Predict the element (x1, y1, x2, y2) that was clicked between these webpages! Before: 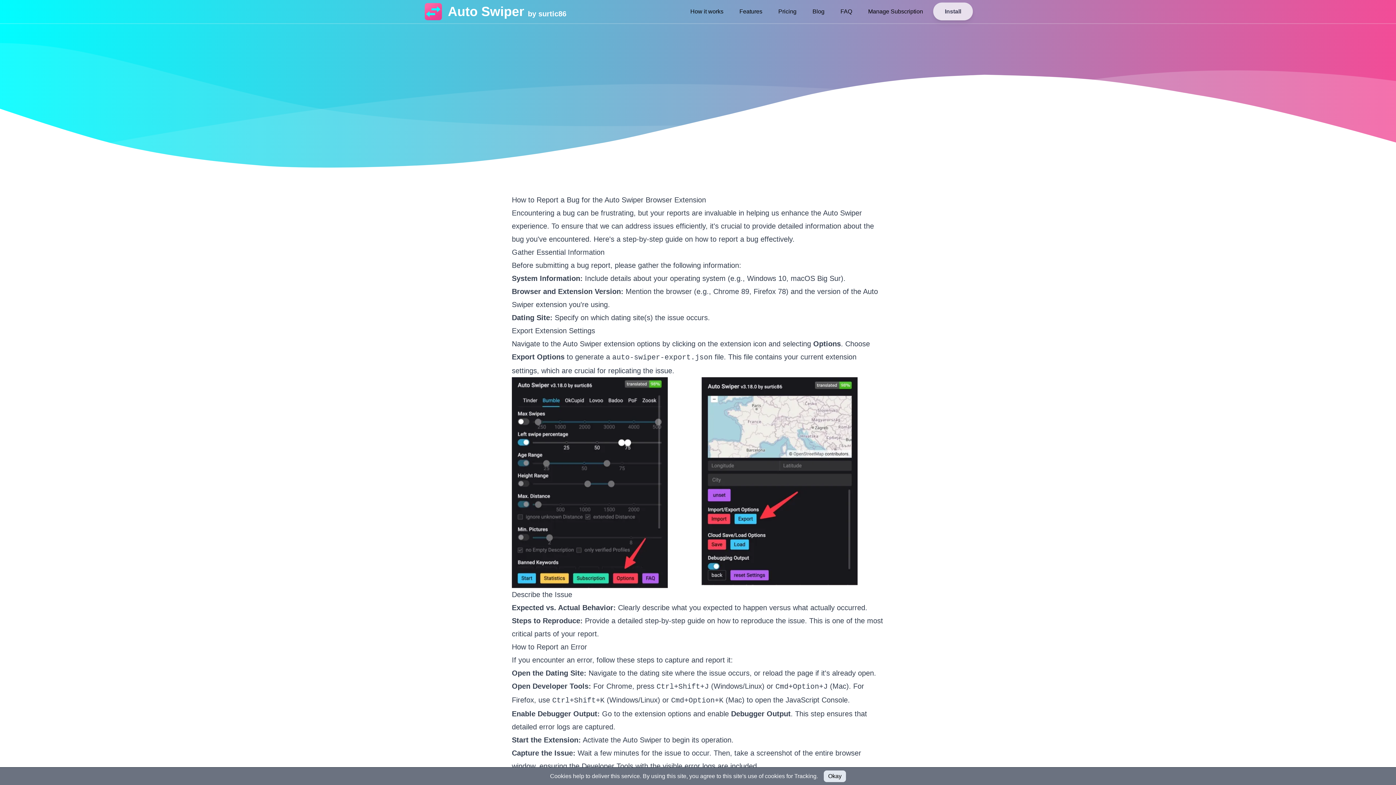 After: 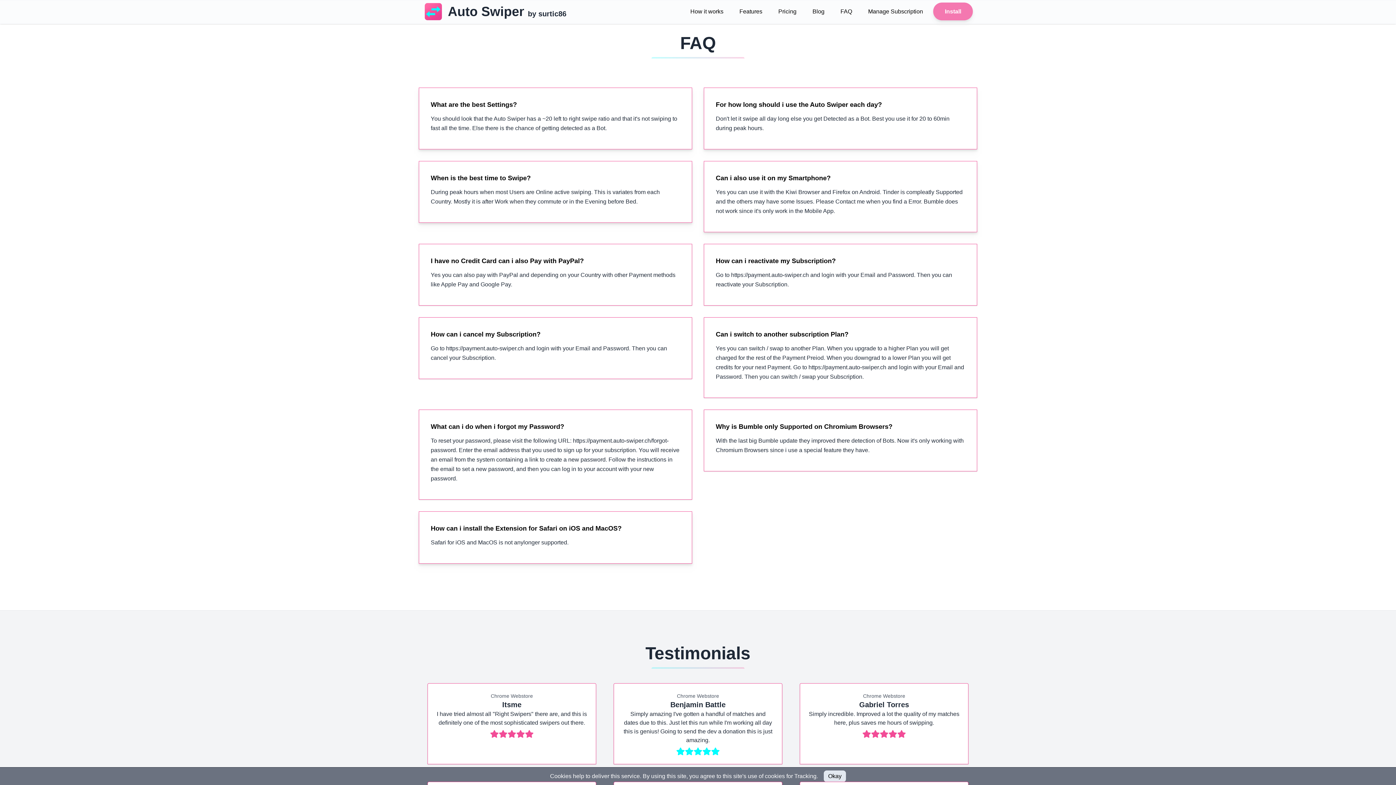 Action: bbox: (834, 4, 858, 18) label: FAQ